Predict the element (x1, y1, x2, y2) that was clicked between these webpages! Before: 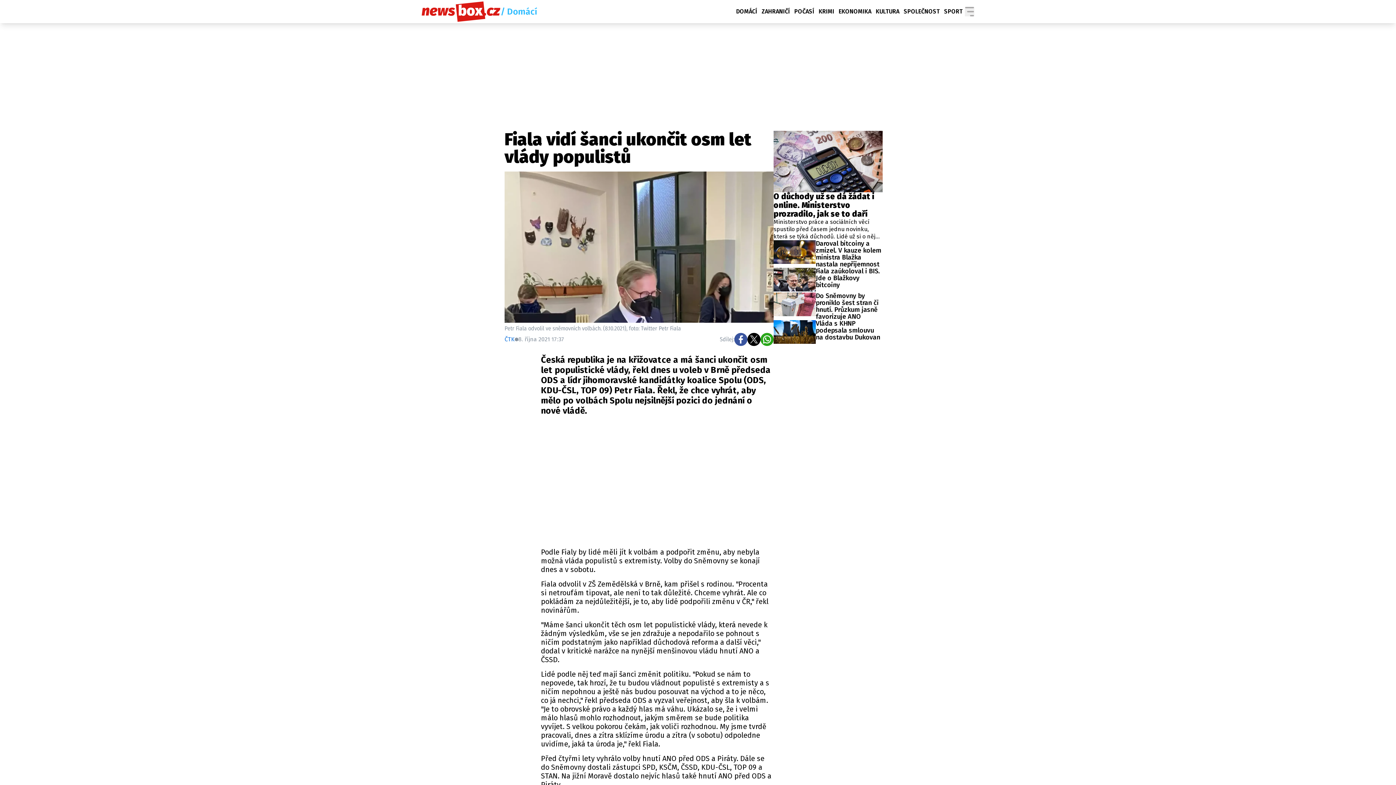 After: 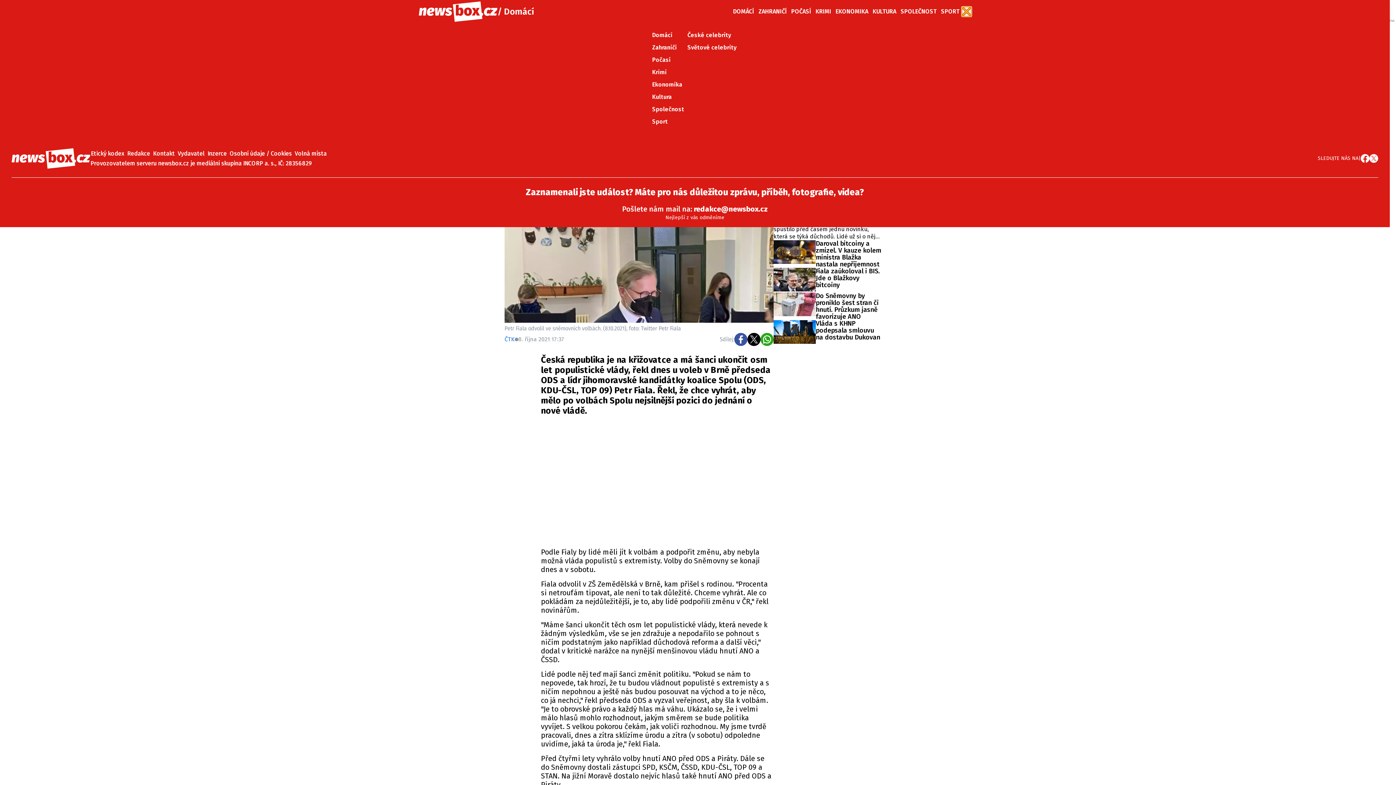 Action: bbox: (965, 6, 974, 16) label: Menu